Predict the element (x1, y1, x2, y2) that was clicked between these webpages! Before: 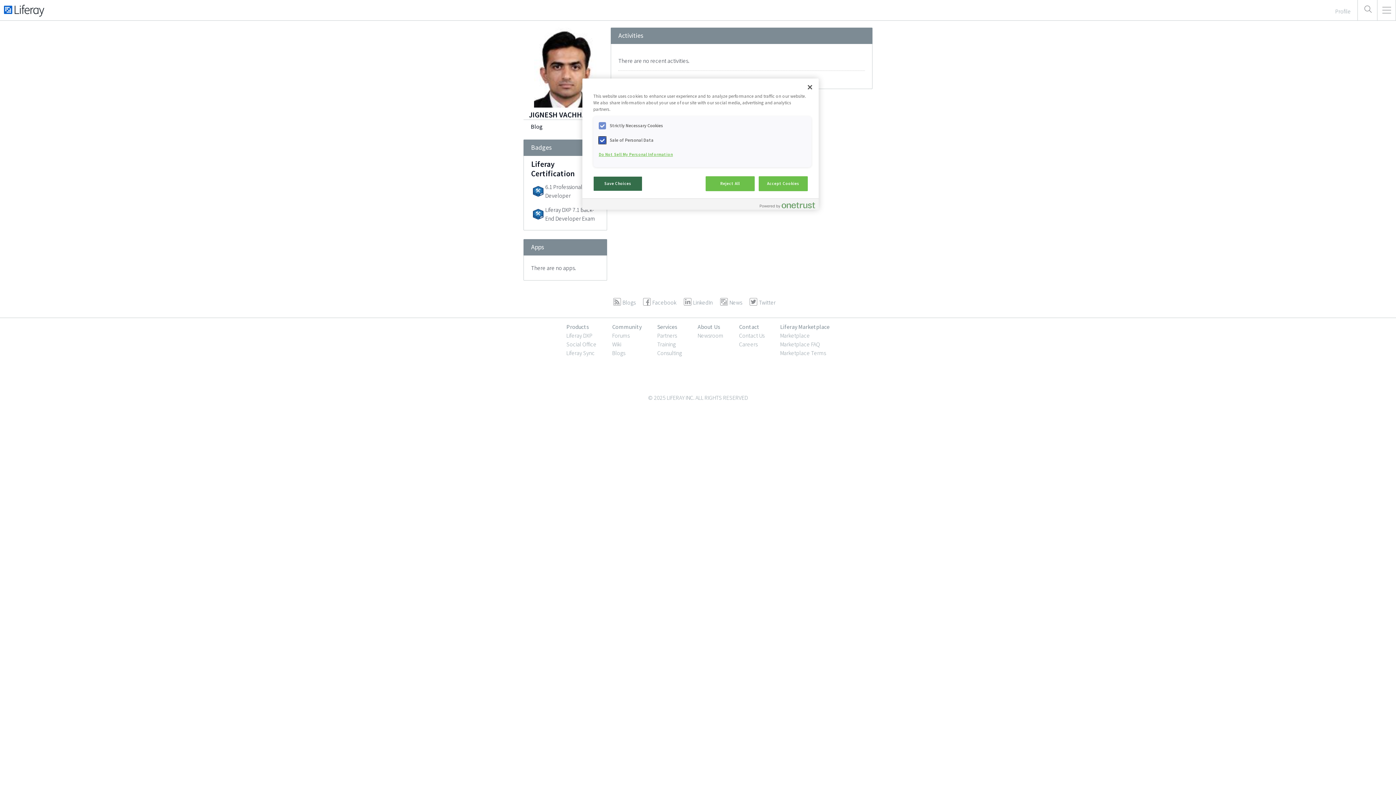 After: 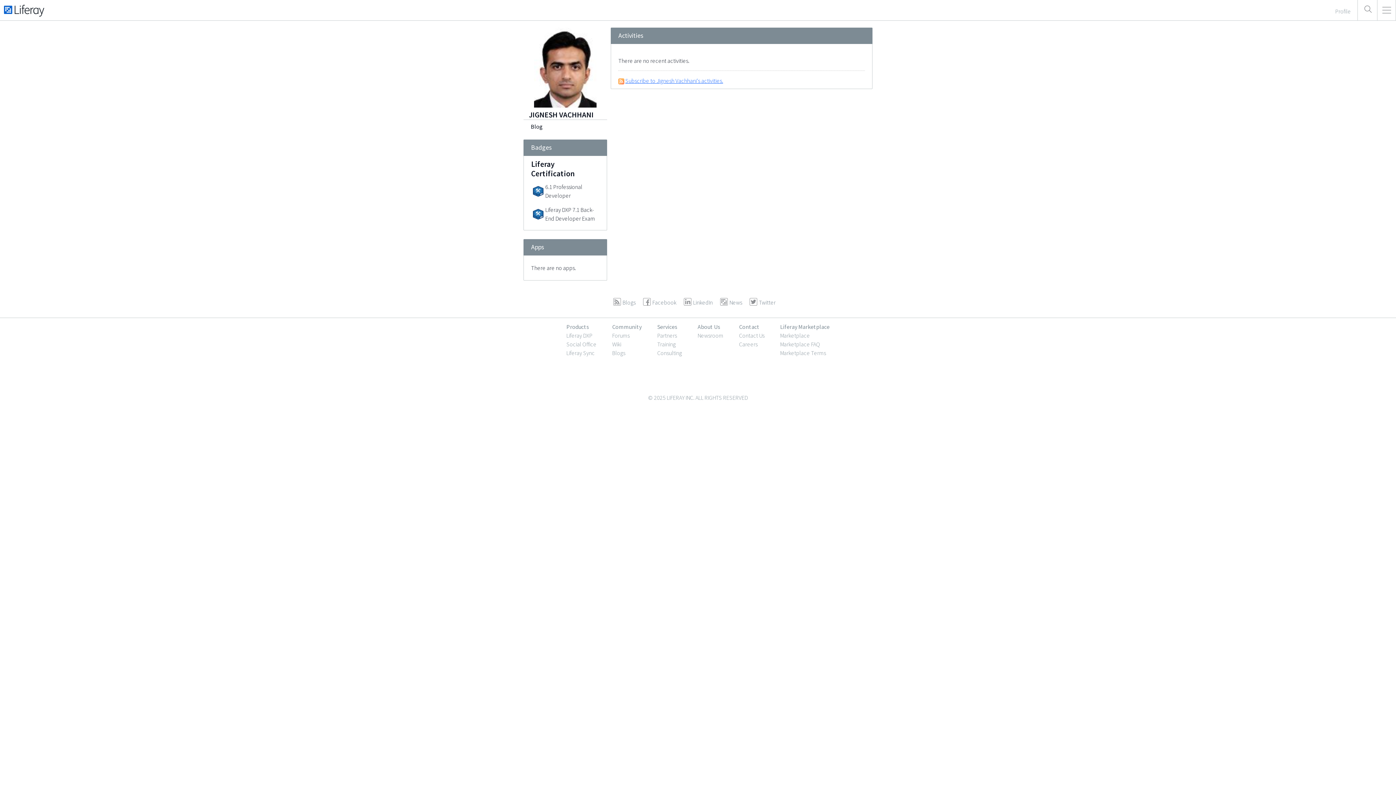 Action: bbox: (705, 176, 754, 191) label: Reject All